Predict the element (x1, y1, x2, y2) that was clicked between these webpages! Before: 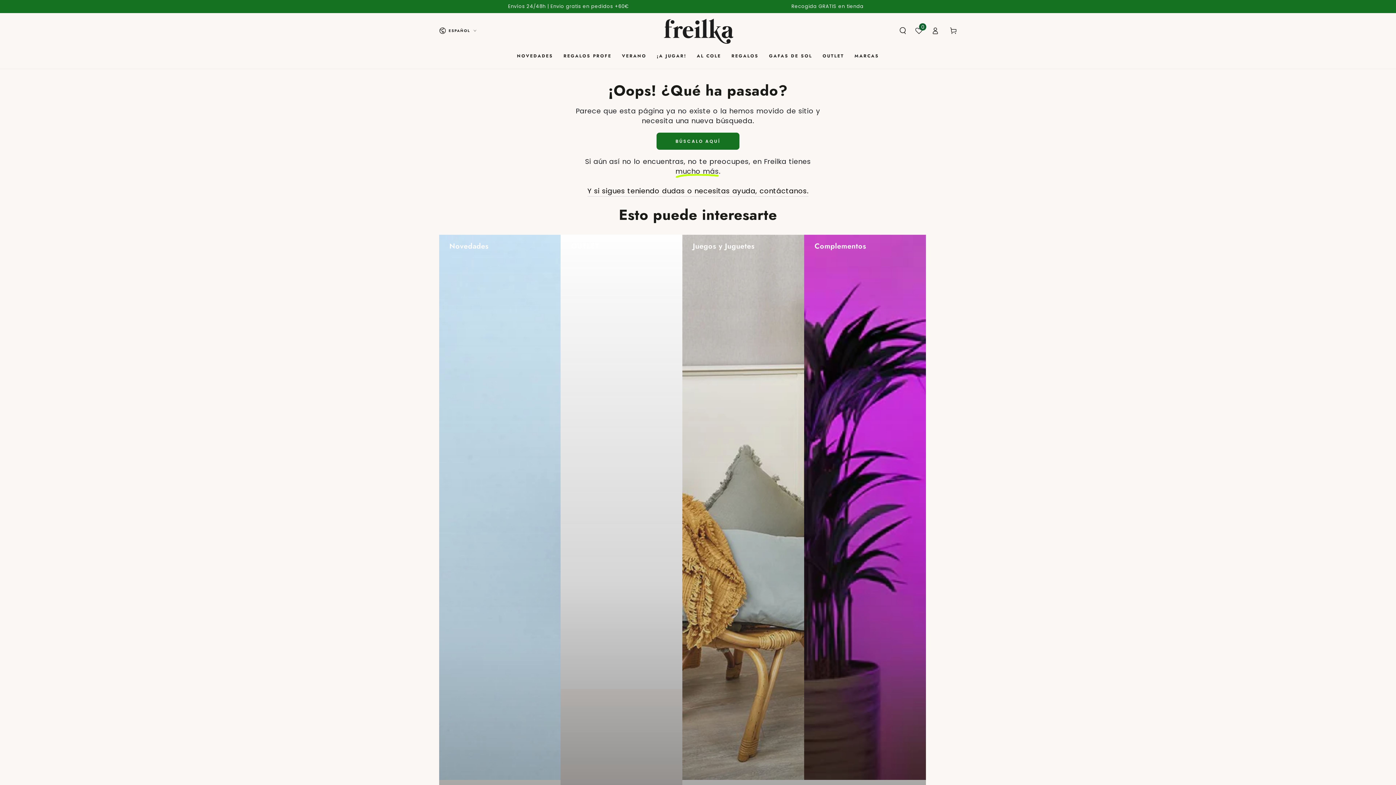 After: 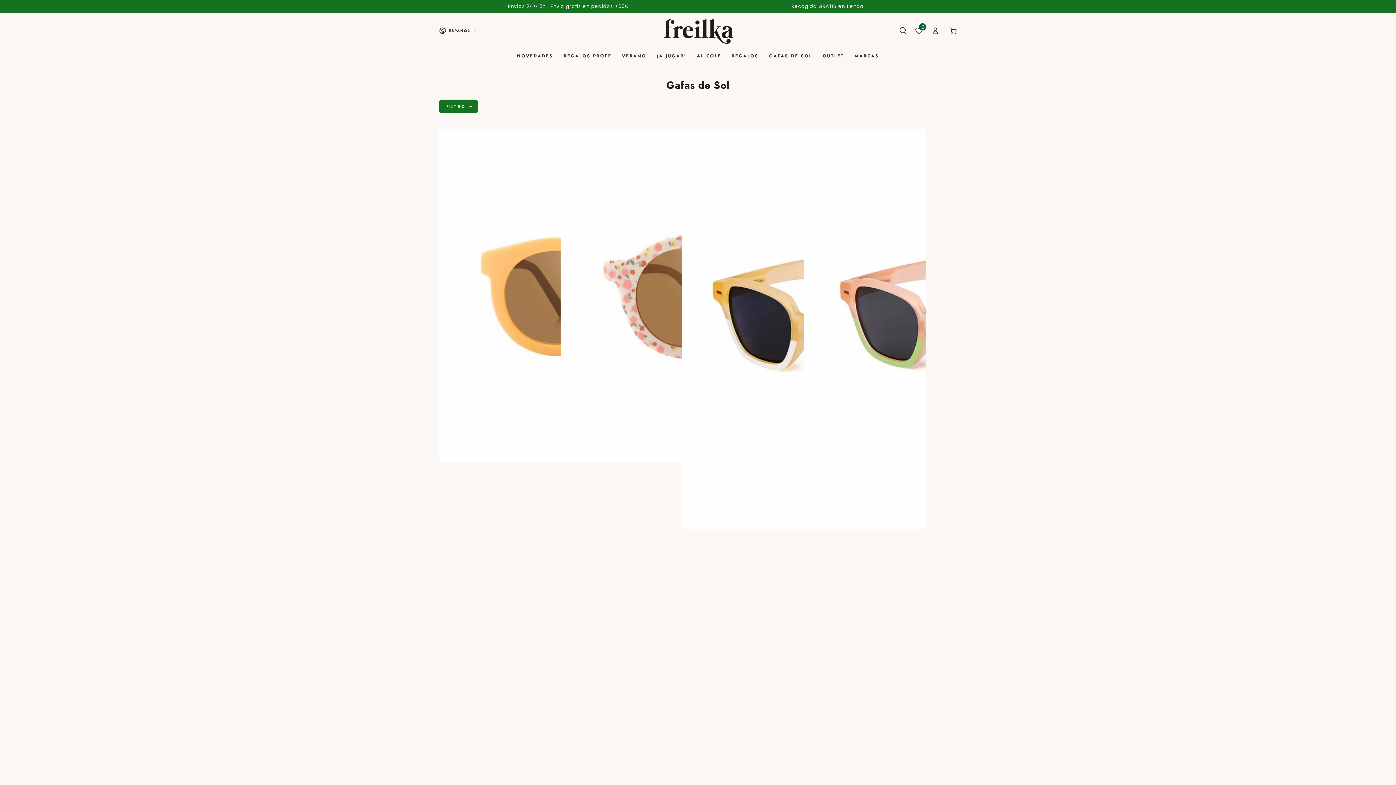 Action: bbox: (764, 47, 817, 64) label: GAFAS DE SOL